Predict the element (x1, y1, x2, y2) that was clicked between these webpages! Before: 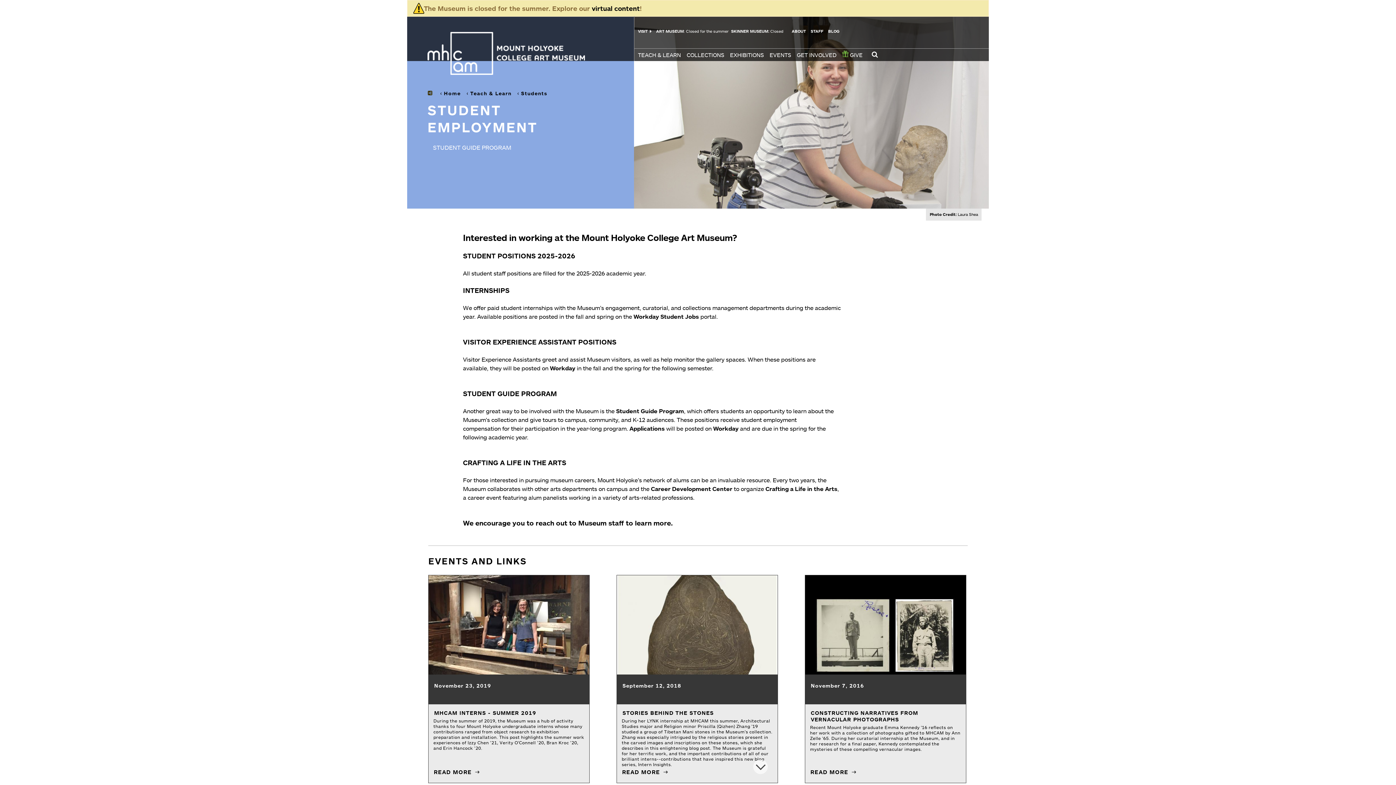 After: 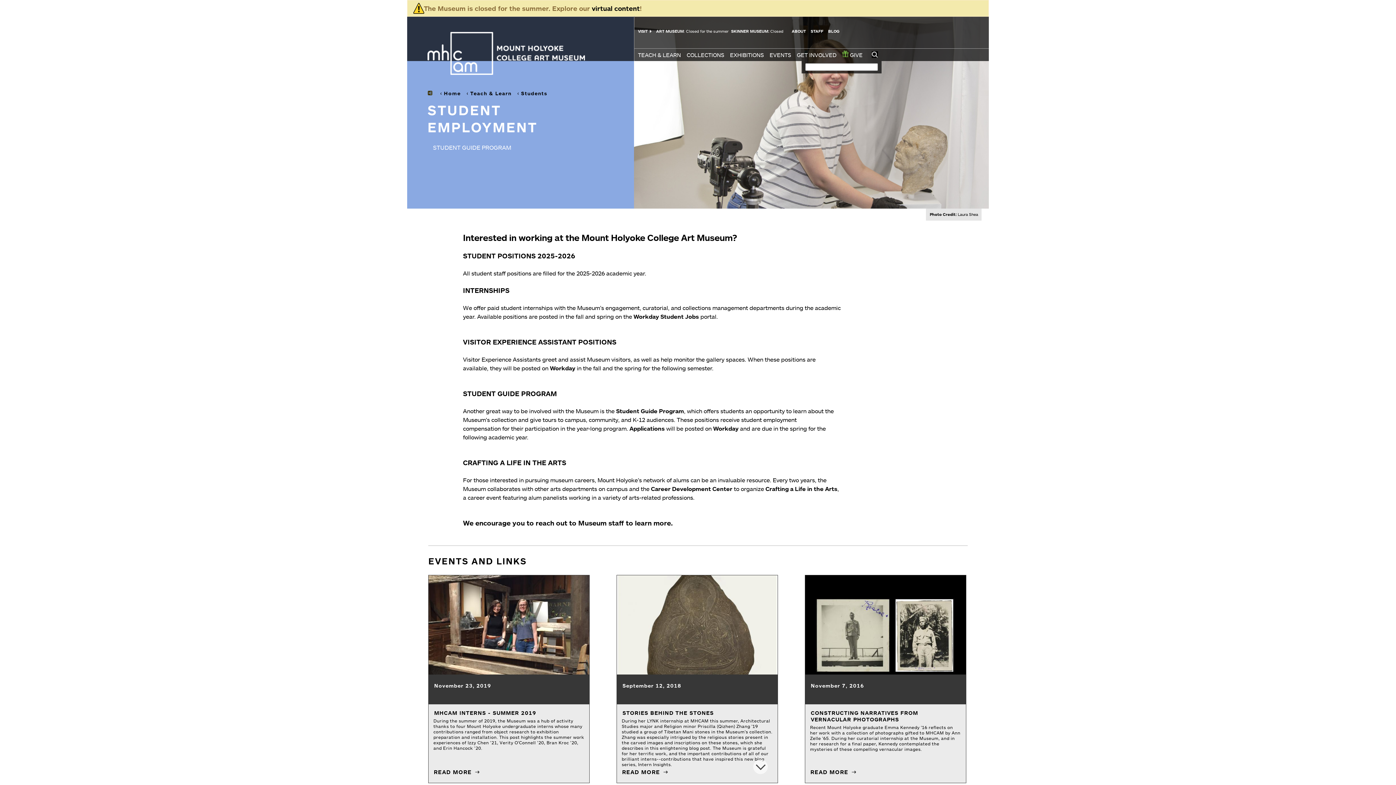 Action: label: Open search form bbox: (872, 51, 878, 57)